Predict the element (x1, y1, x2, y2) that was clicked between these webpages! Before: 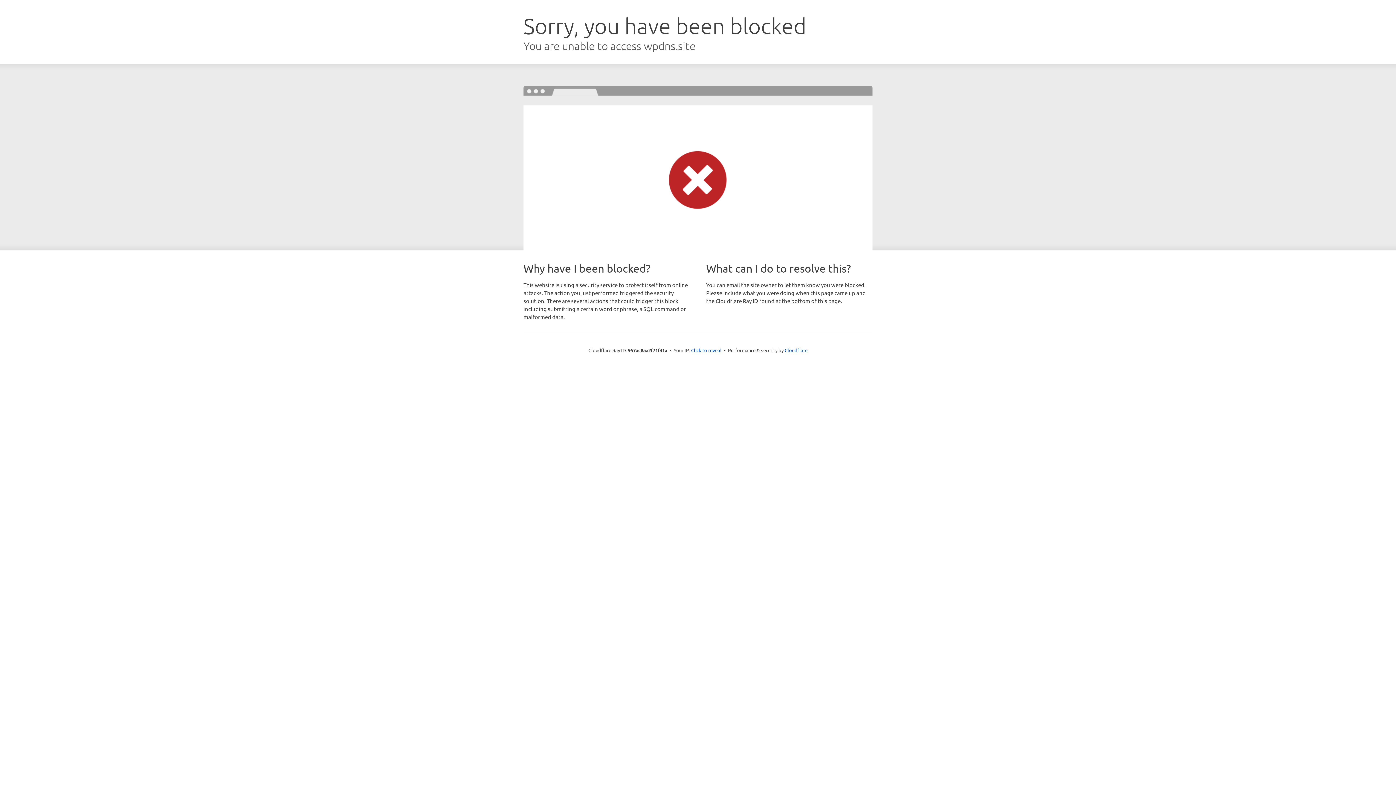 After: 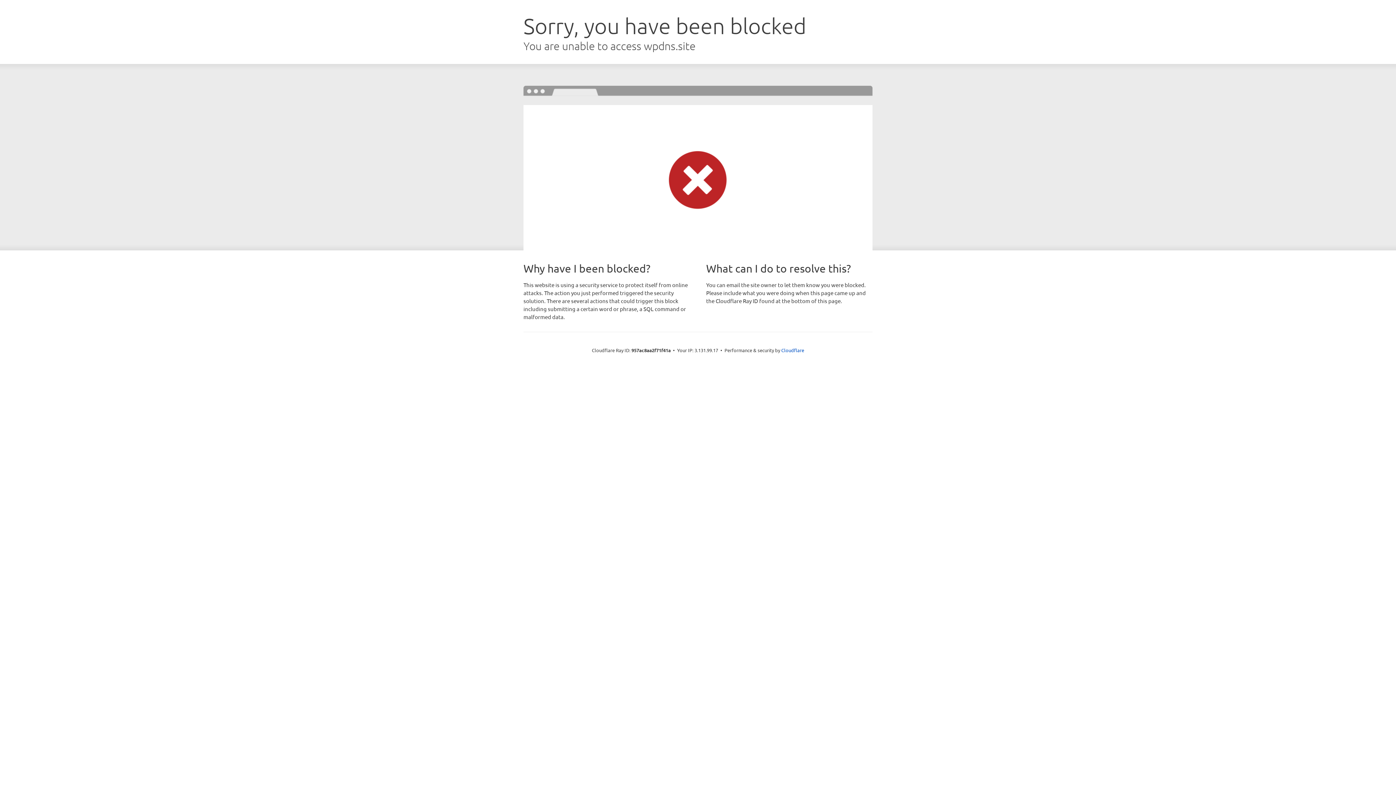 Action: bbox: (691, 346, 721, 353) label: Click to reveal